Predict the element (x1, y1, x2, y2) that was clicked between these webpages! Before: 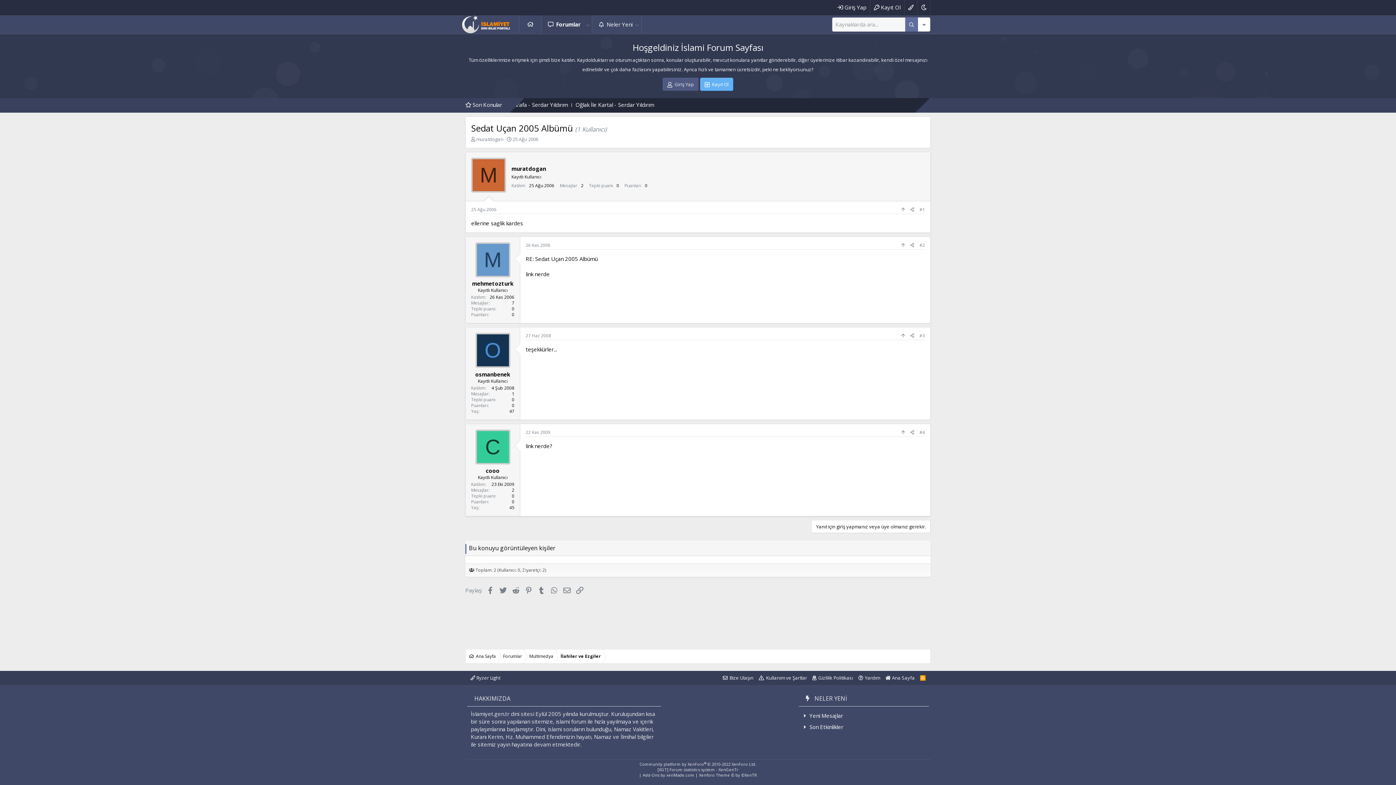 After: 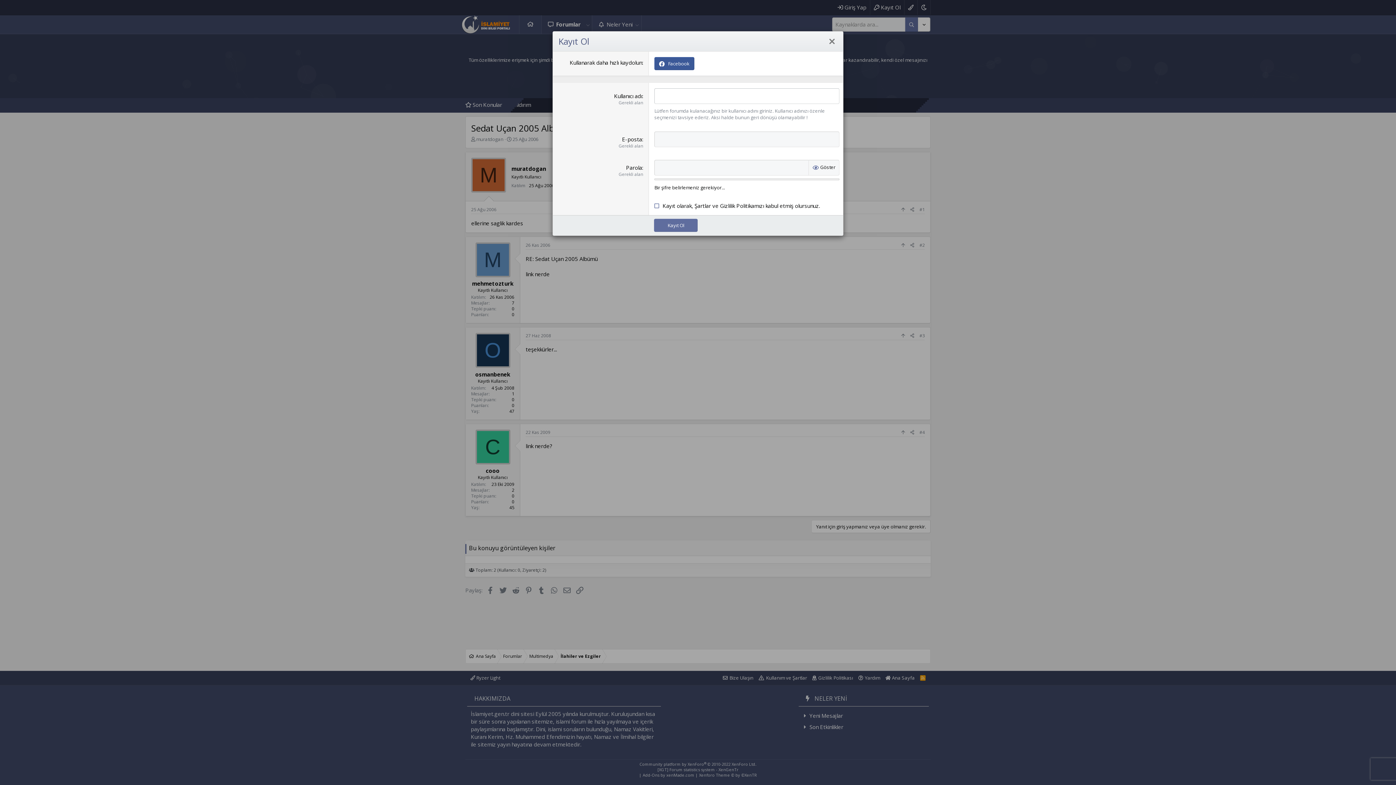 Action: label: Kayıt Ol bbox: (700, 77, 733, 90)